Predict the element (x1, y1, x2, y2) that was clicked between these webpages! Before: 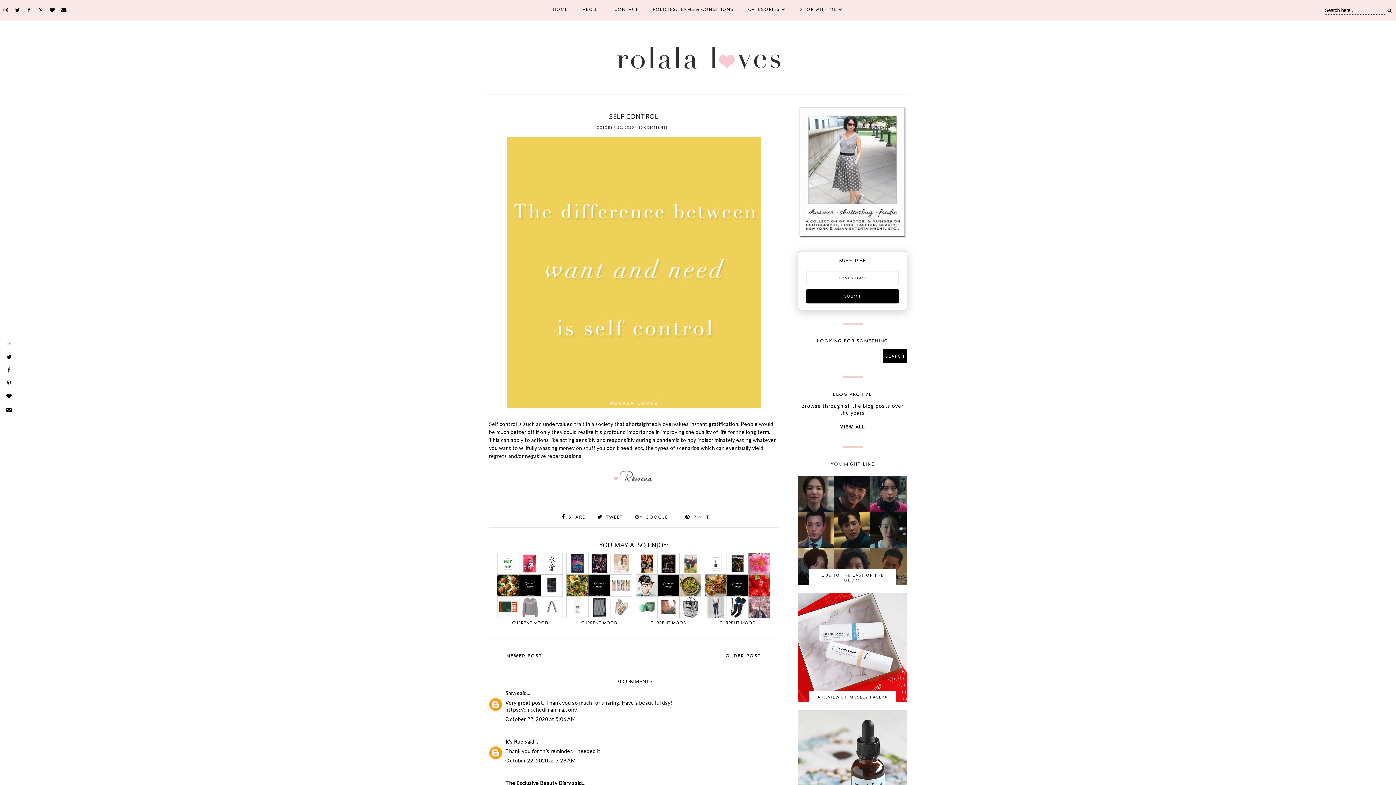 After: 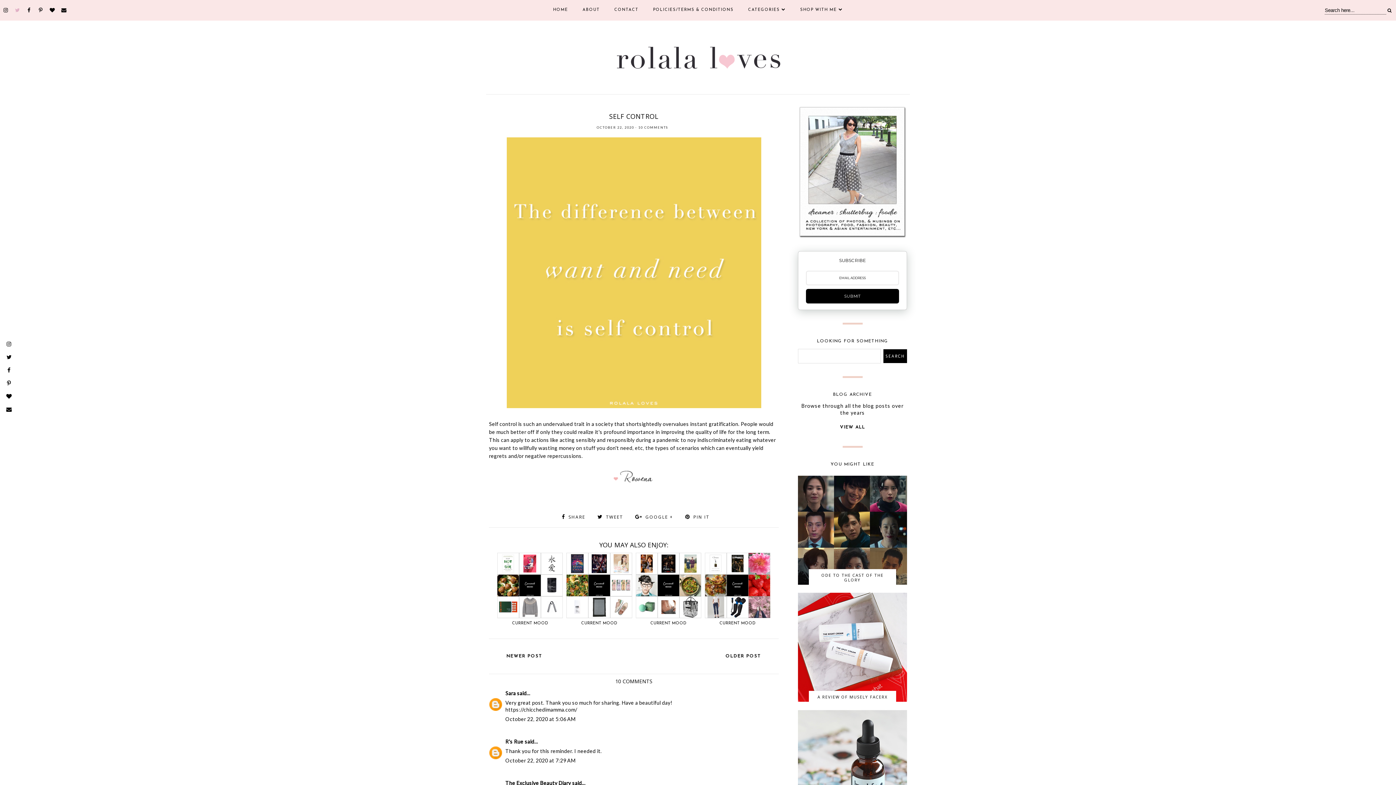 Action: bbox: (12, 0, 22, 13)